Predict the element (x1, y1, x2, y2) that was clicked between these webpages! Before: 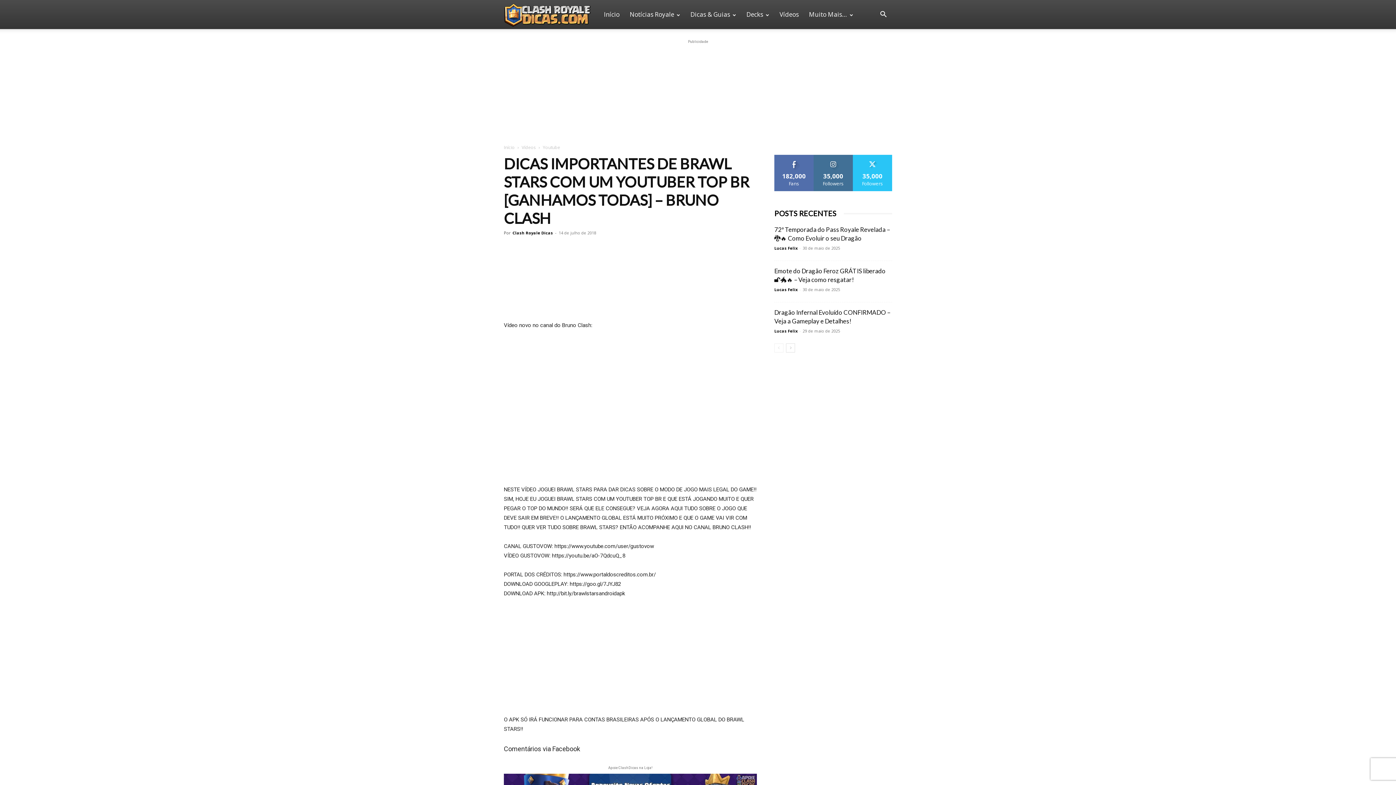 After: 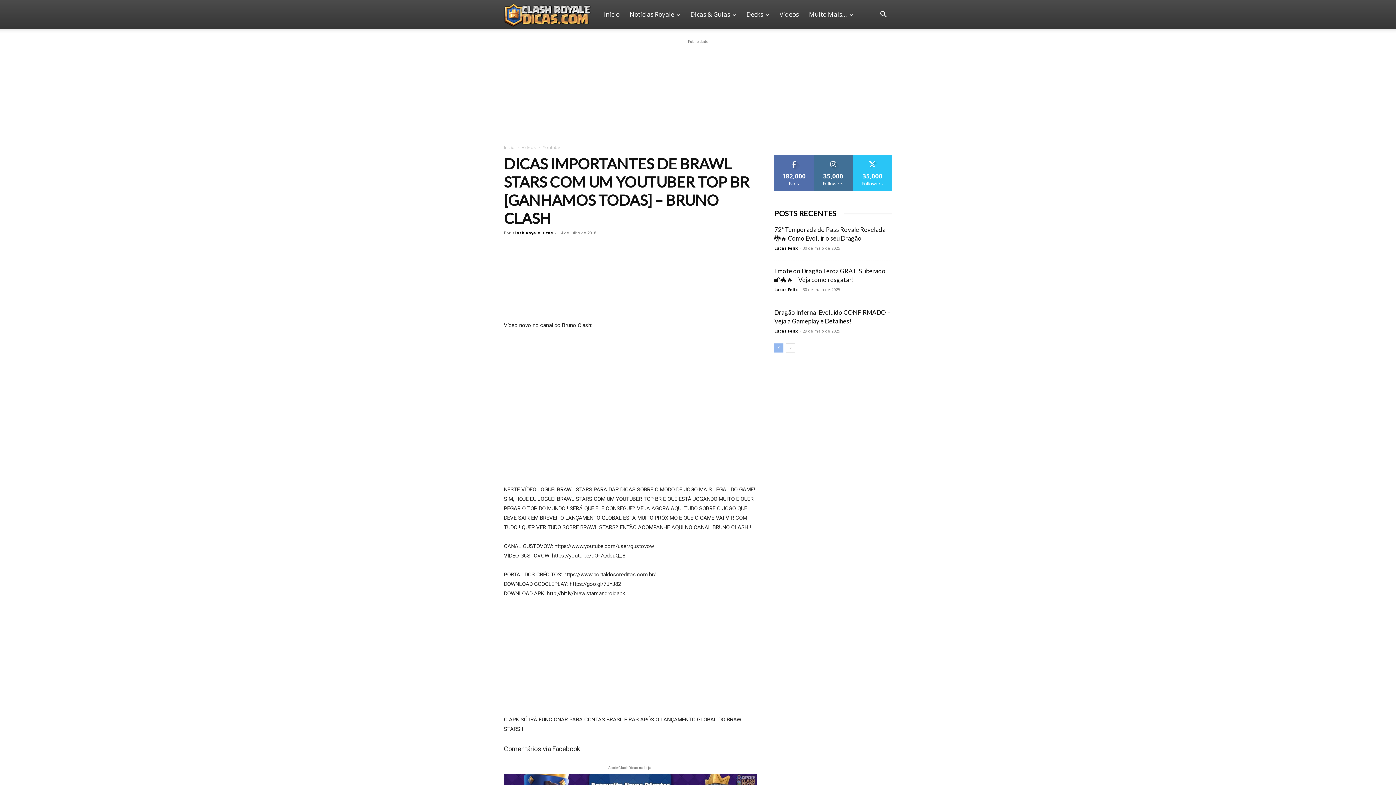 Action: label: prev-page bbox: (774, 343, 783, 352)